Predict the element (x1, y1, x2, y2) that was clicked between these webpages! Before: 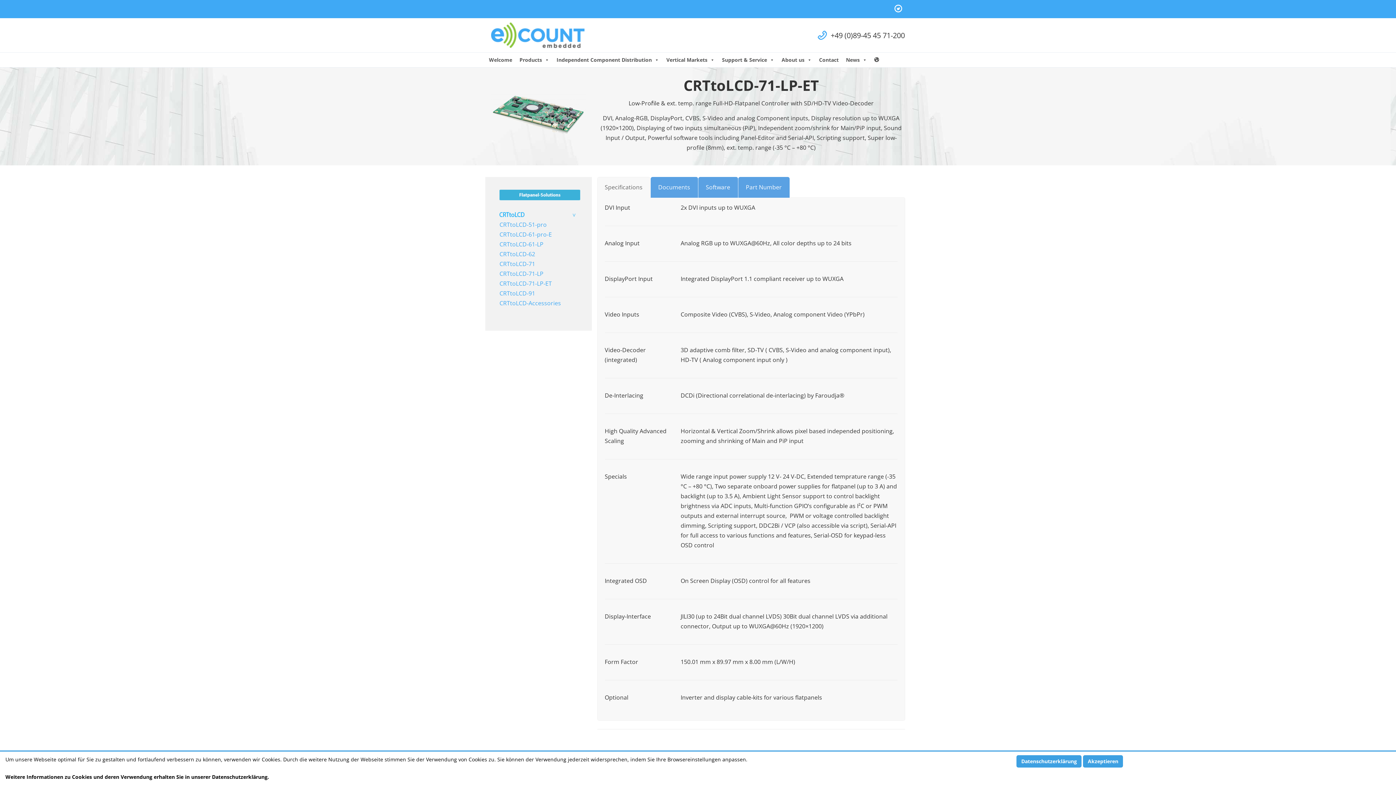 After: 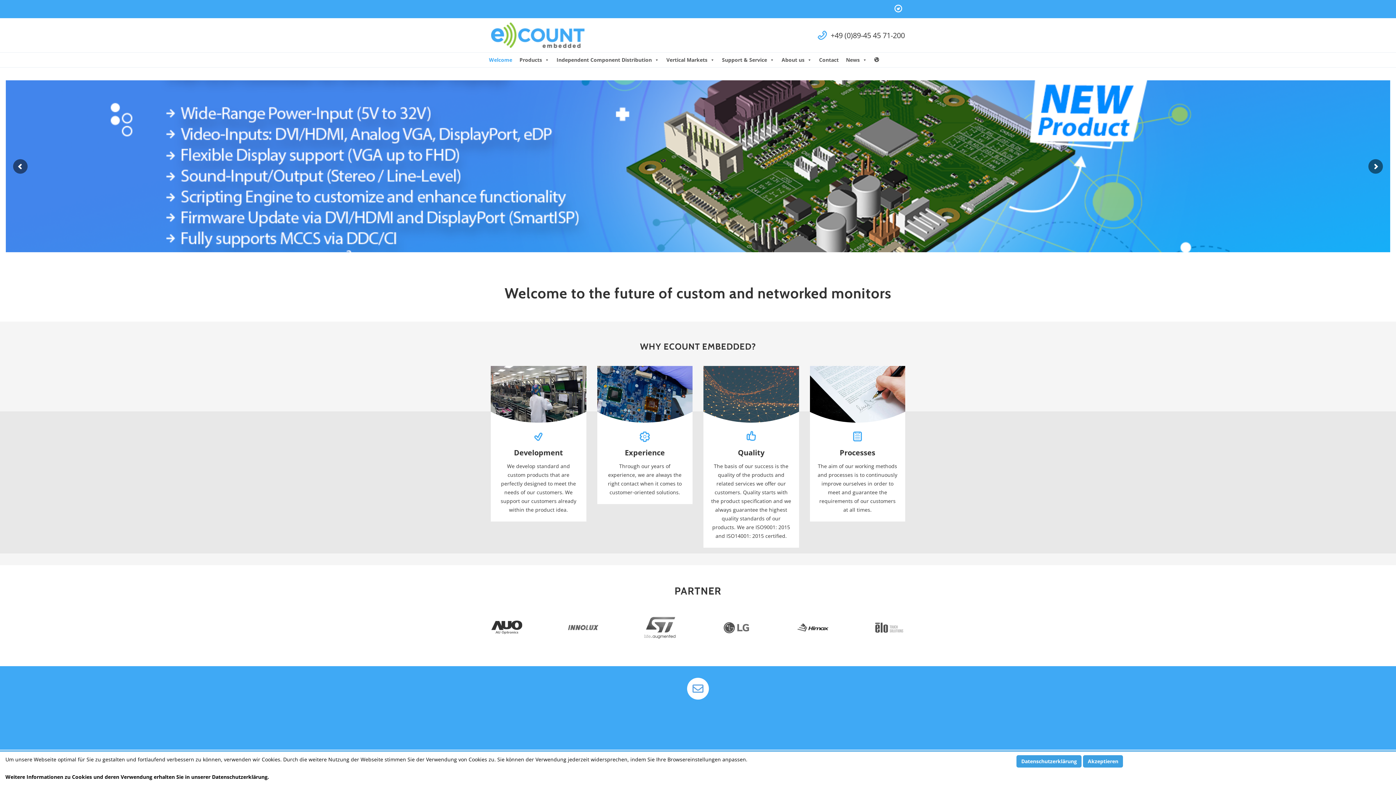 Action: bbox: (491, 30, 584, 38)